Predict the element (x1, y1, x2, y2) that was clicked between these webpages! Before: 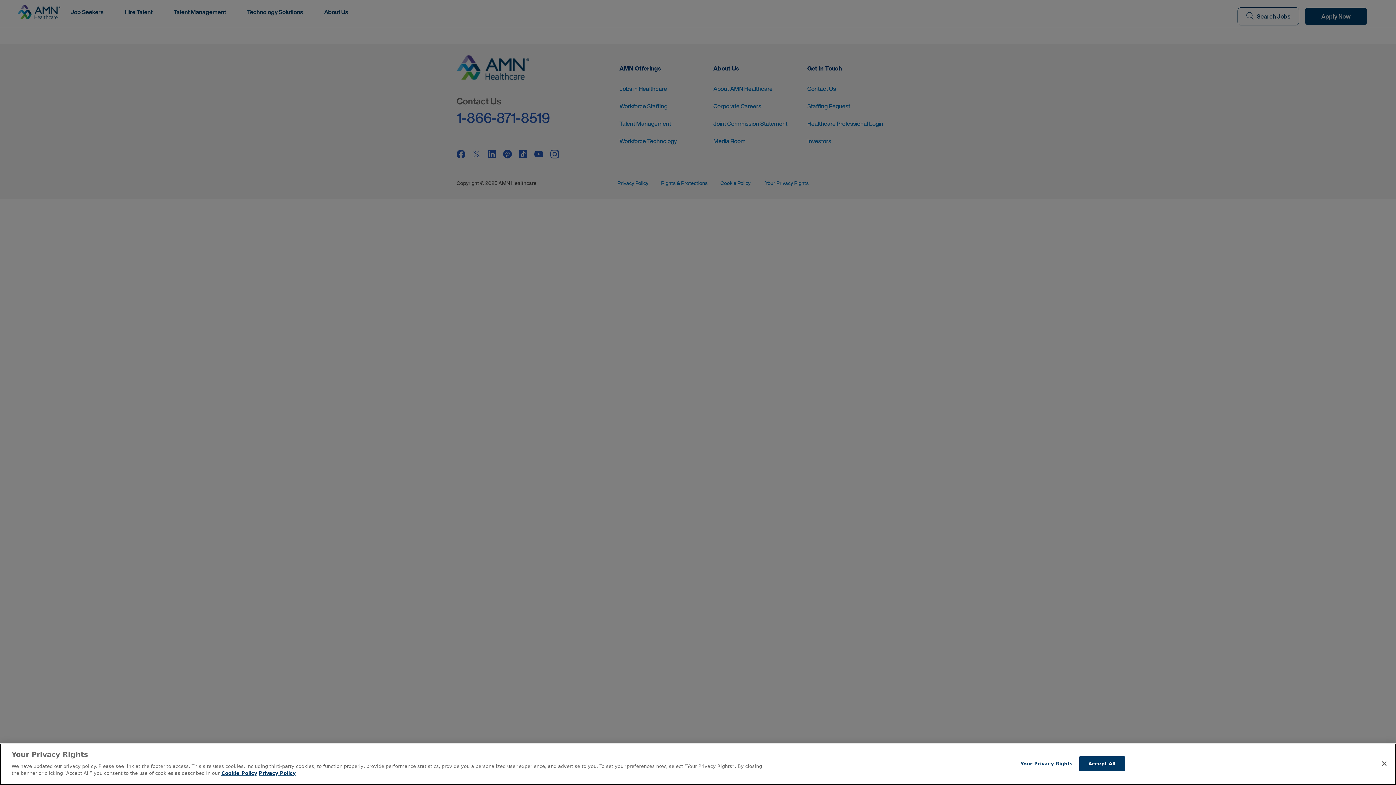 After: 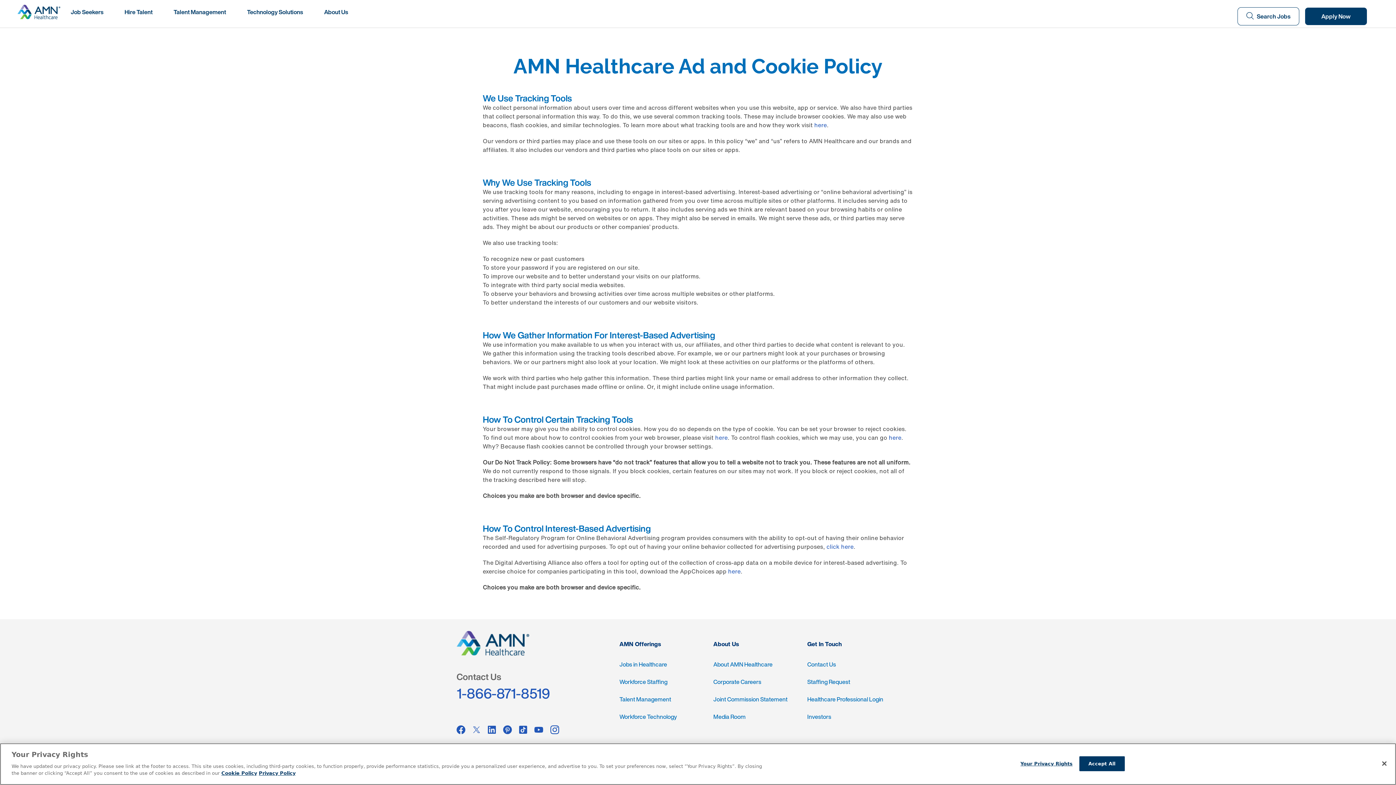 Action: label: More information about your Privacy Rights bbox: (221, 770, 257, 776)